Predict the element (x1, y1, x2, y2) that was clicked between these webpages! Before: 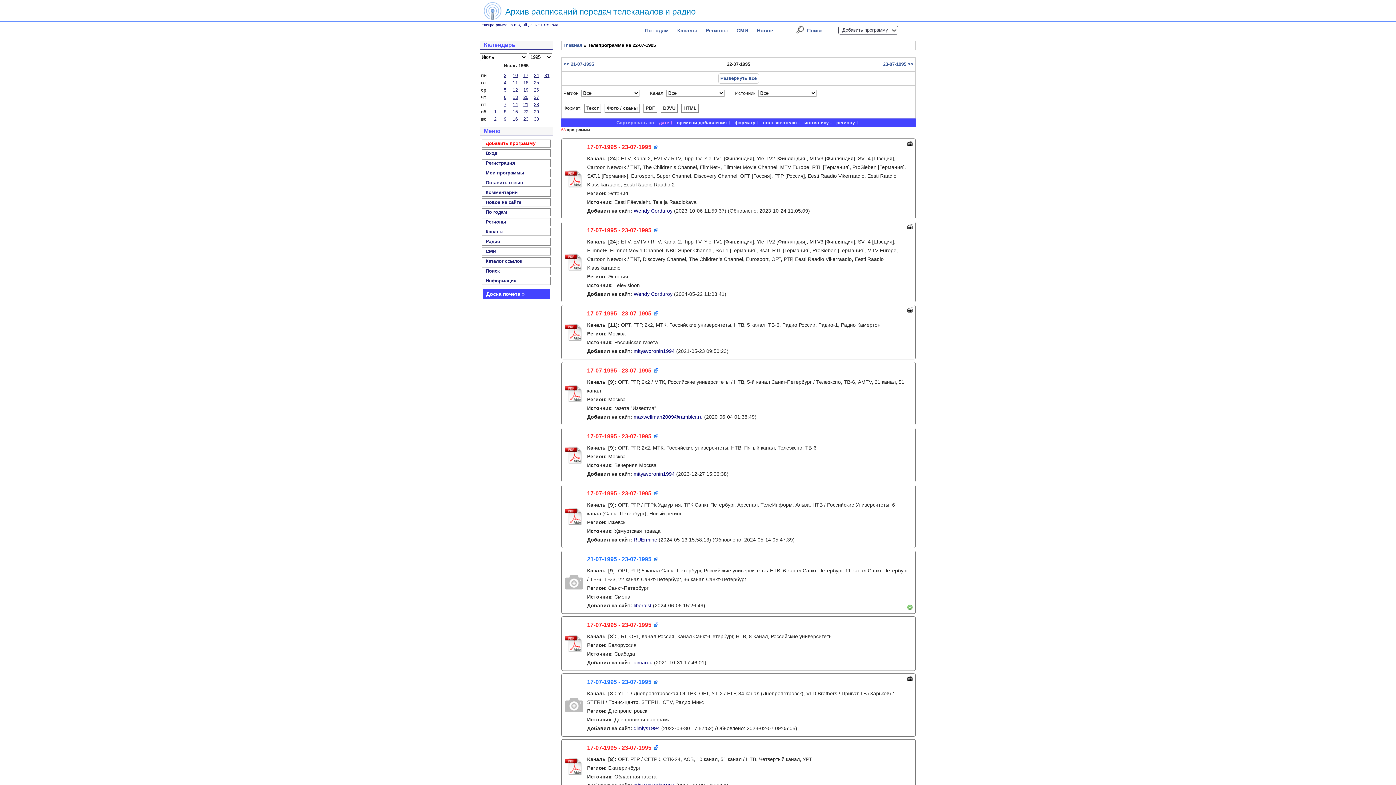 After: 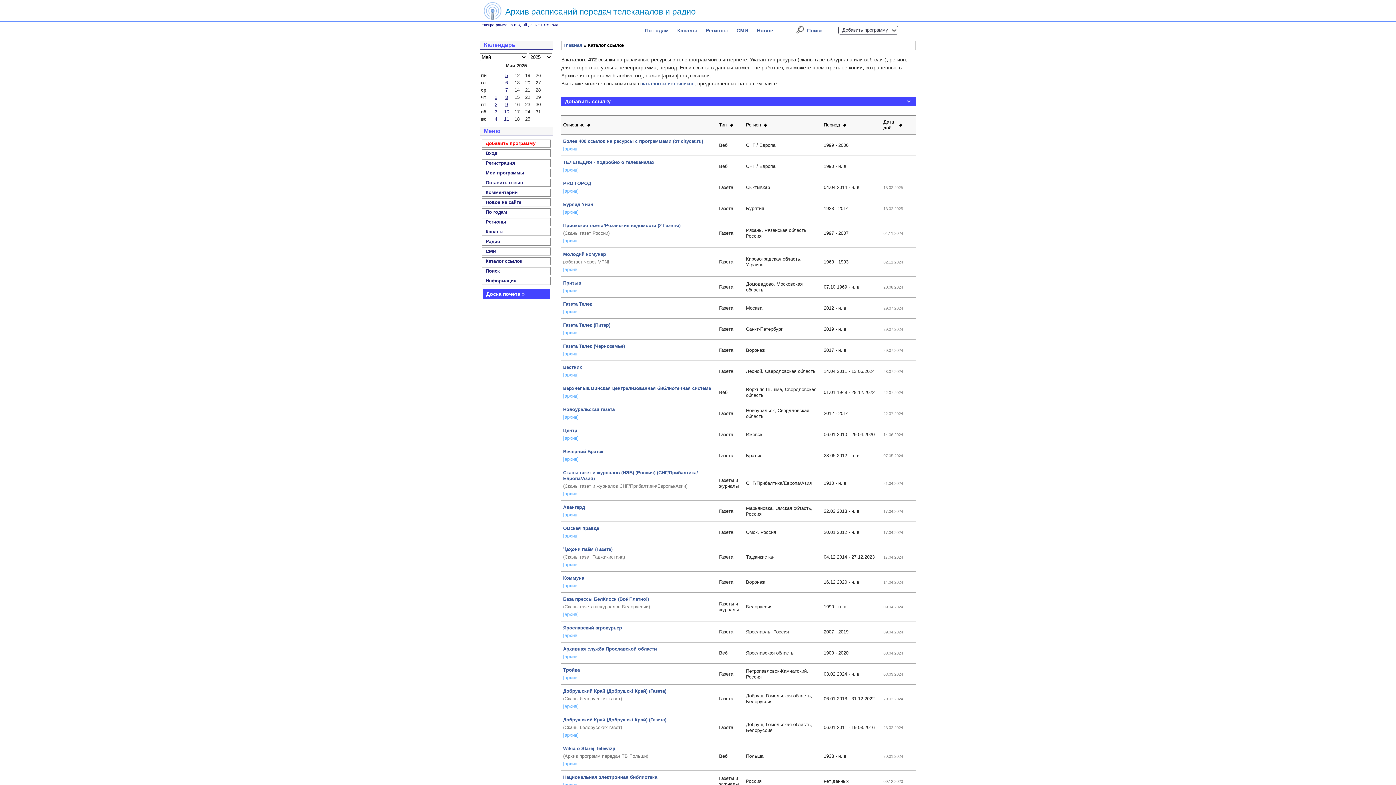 Action: bbox: (485, 258, 522, 264) label: Каталог ссылок